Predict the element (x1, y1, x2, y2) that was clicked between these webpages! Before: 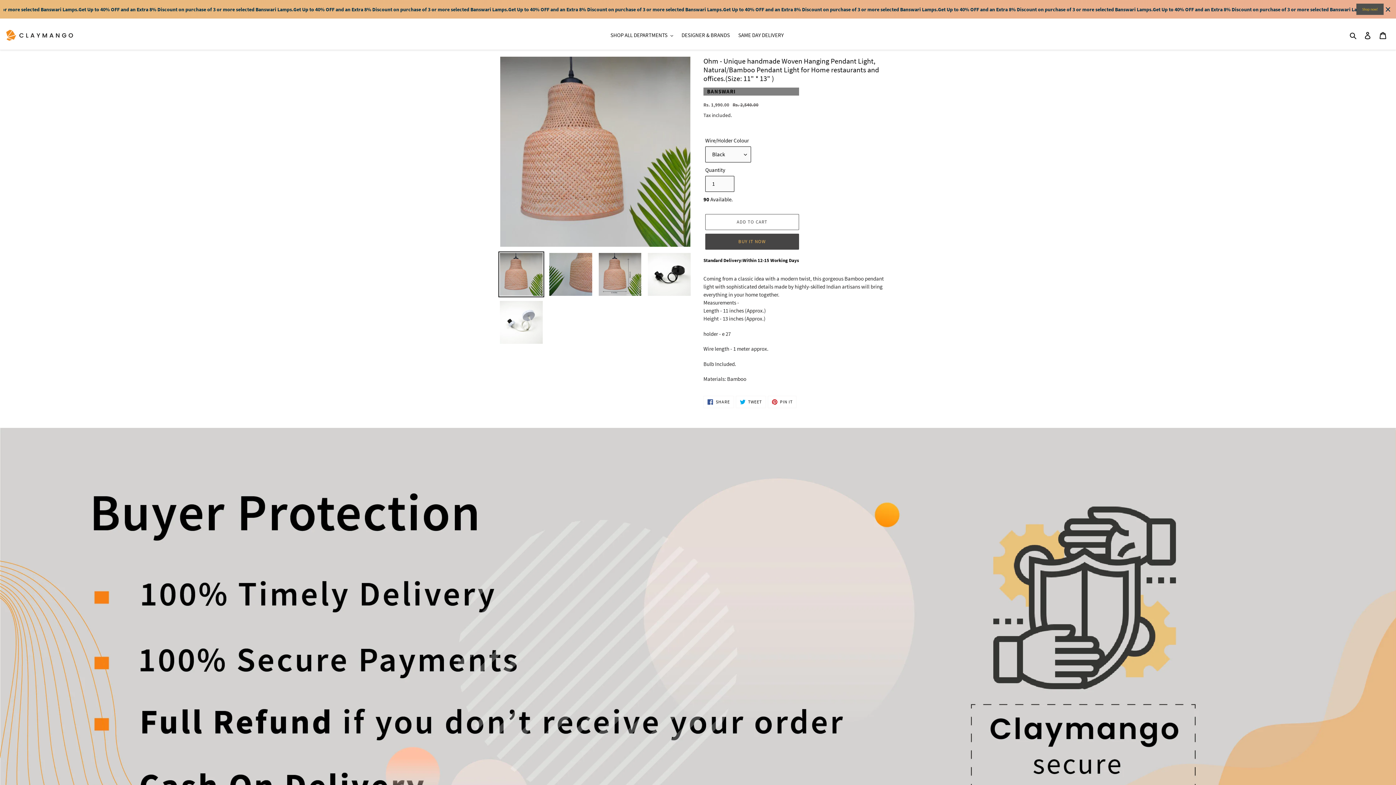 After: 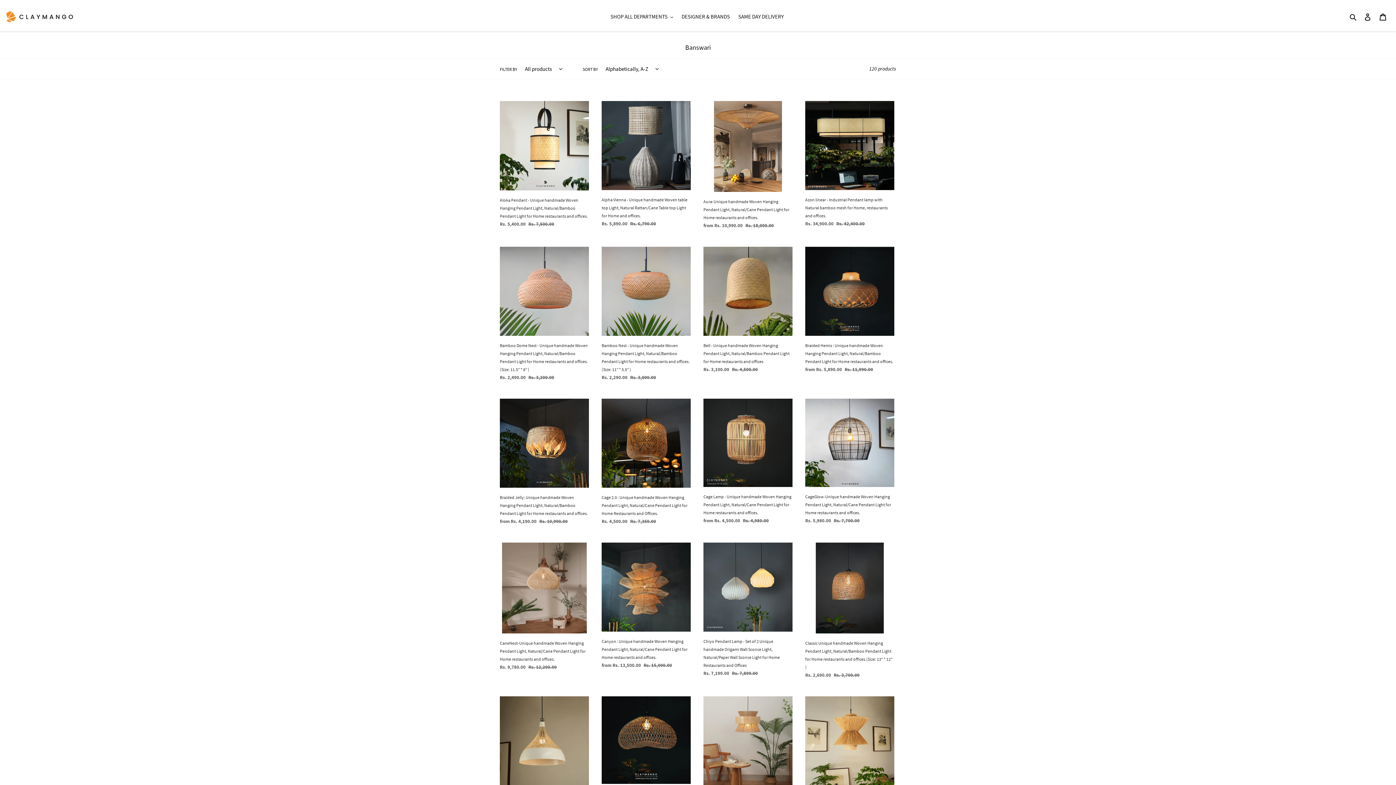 Action: bbox: (707, 88, 736, 94) label: BANSWARI